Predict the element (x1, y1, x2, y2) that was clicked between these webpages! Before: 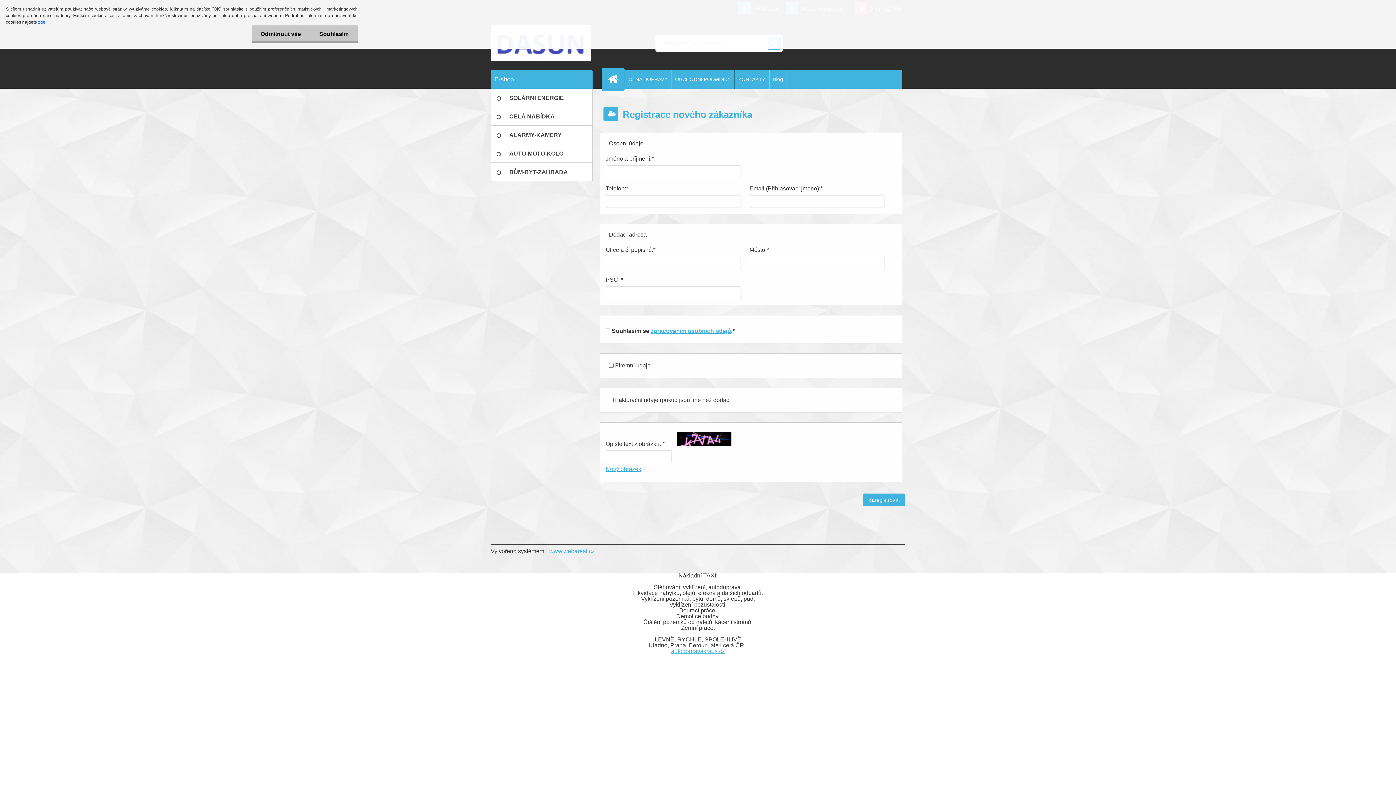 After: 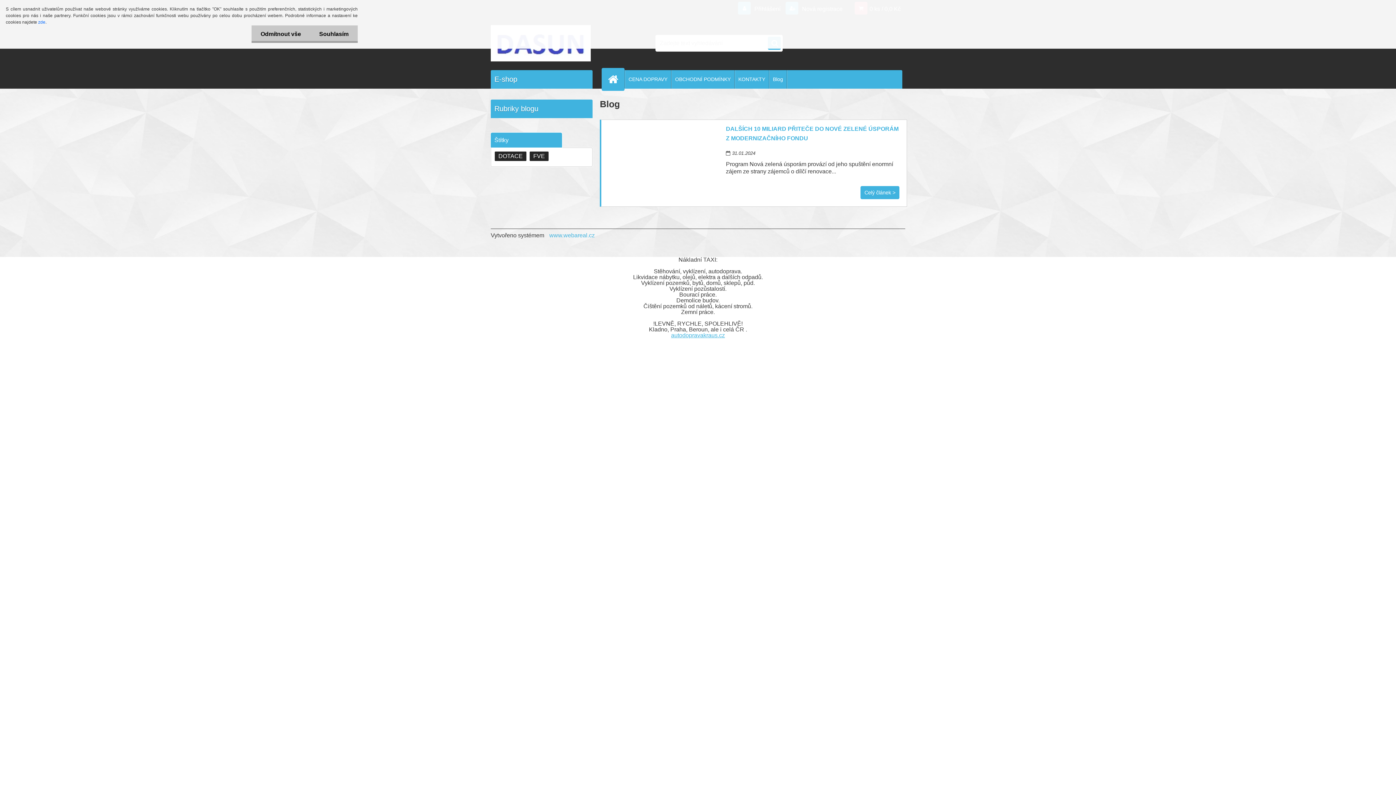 Action: label: Blog bbox: (769, 70, 786, 88)